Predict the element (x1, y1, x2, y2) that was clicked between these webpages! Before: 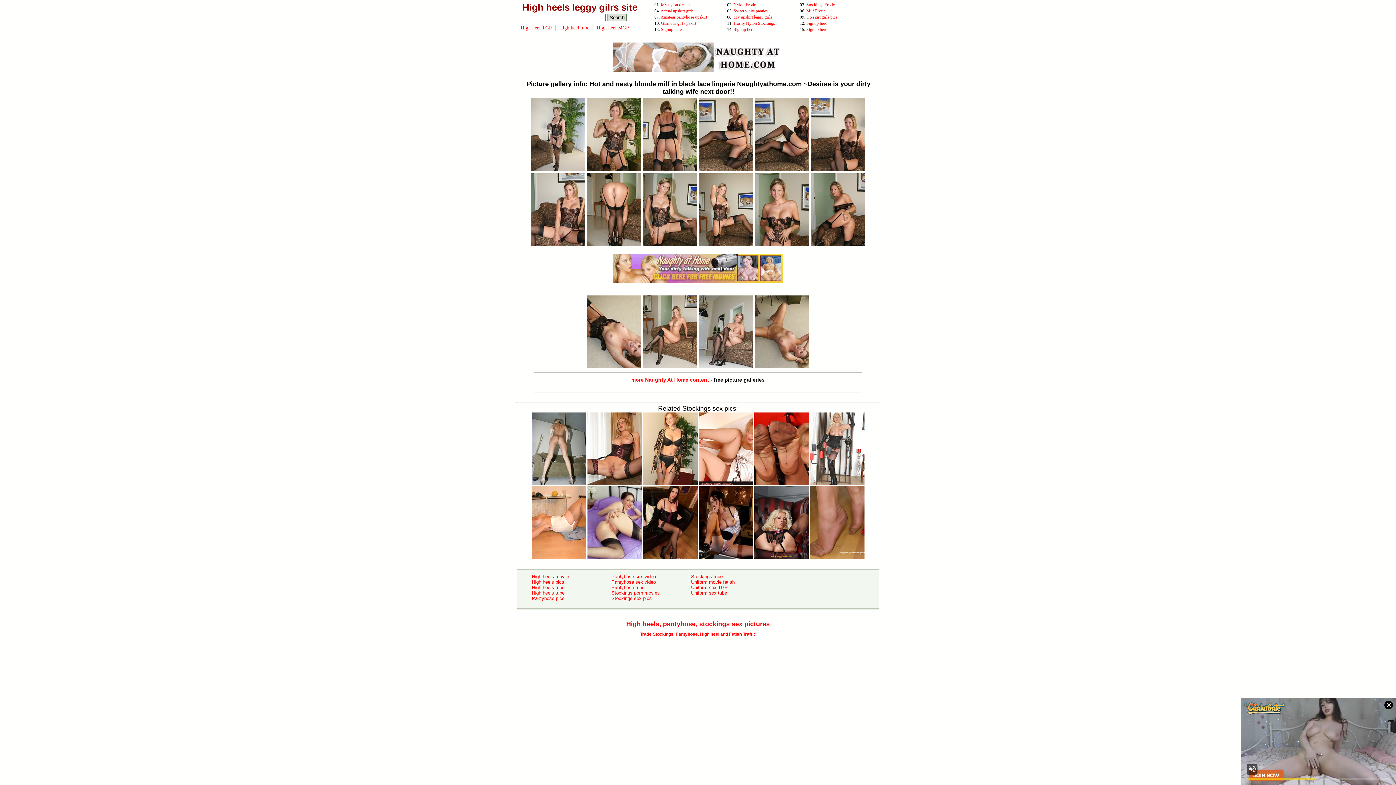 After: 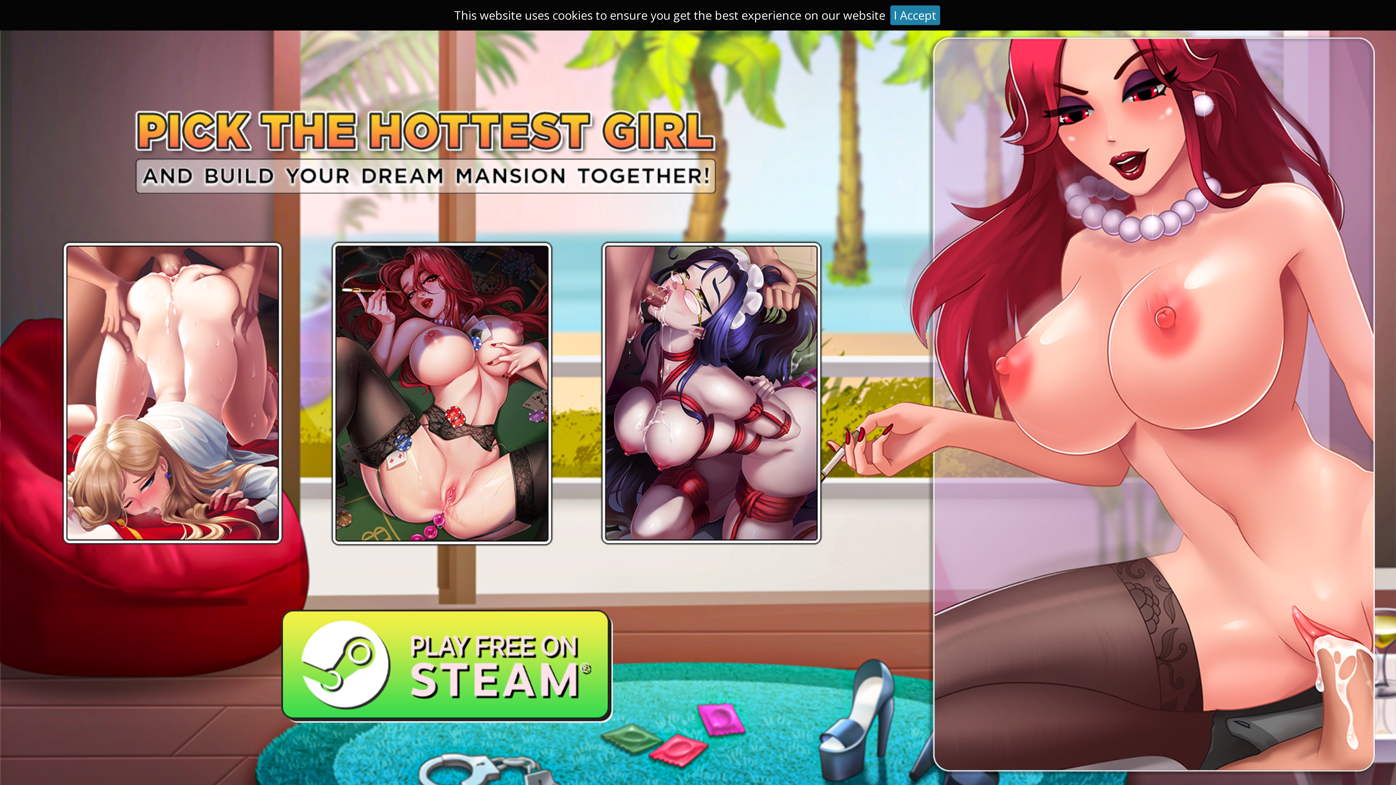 Action: bbox: (806, 20, 827, 25) label: Signup here